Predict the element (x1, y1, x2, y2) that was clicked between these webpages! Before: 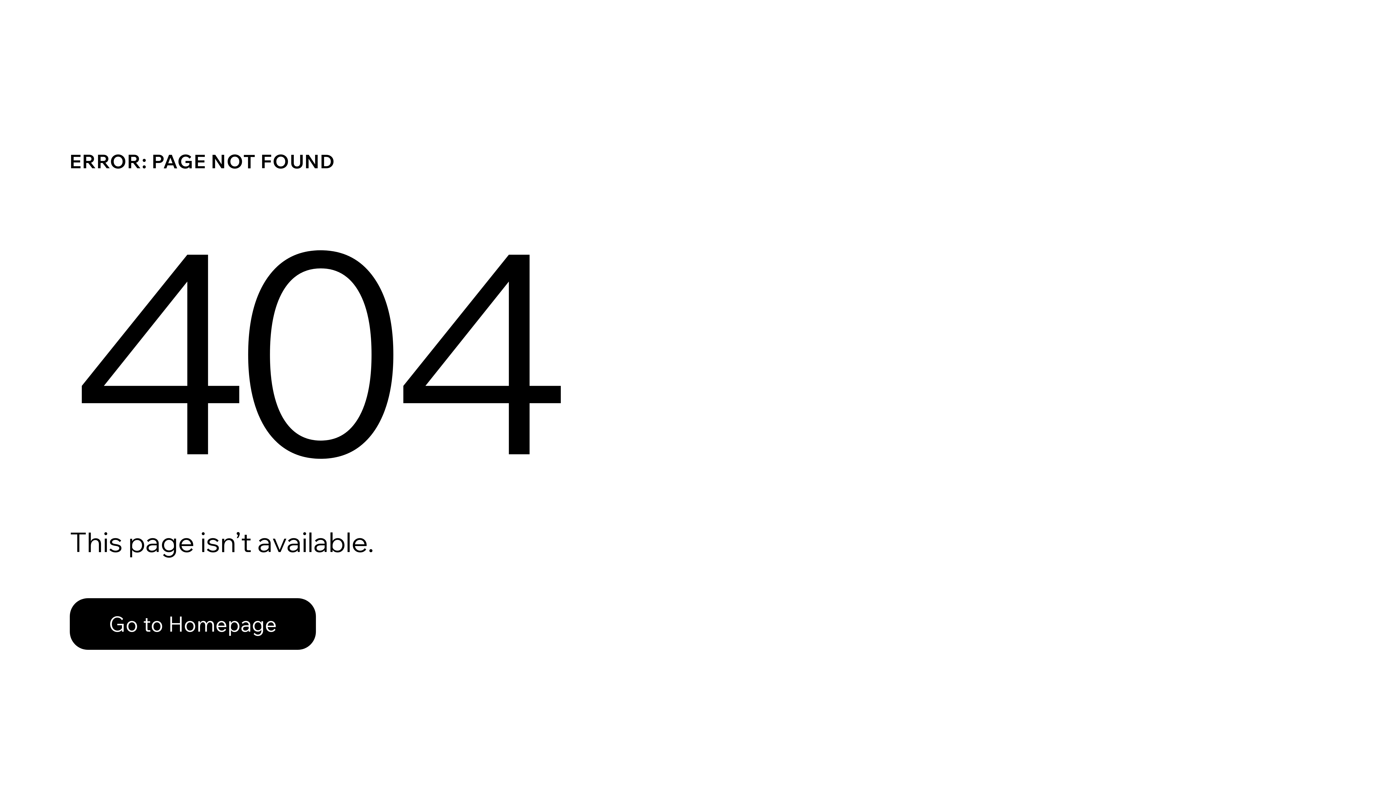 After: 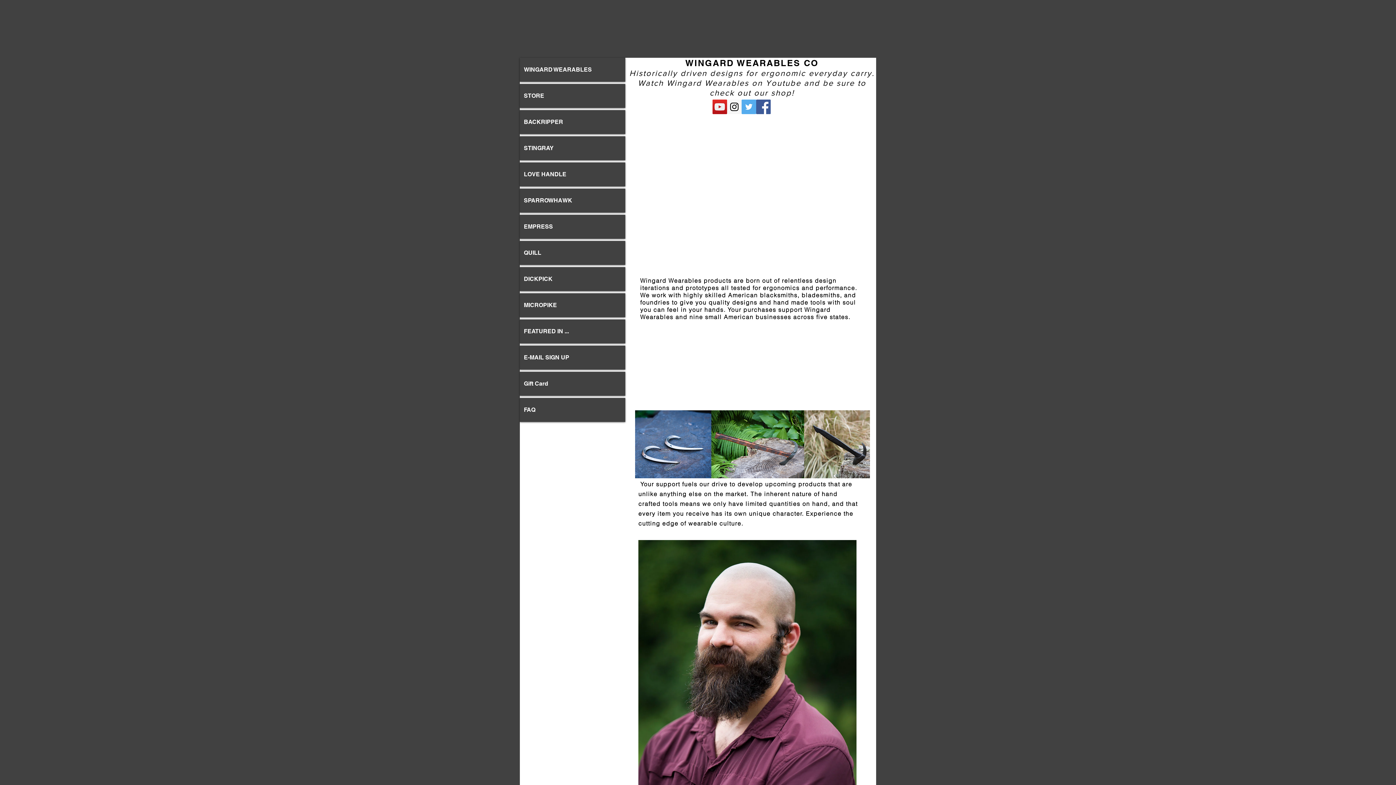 Action: bbox: (69, 582, 768, 659) label: Go to Homepage